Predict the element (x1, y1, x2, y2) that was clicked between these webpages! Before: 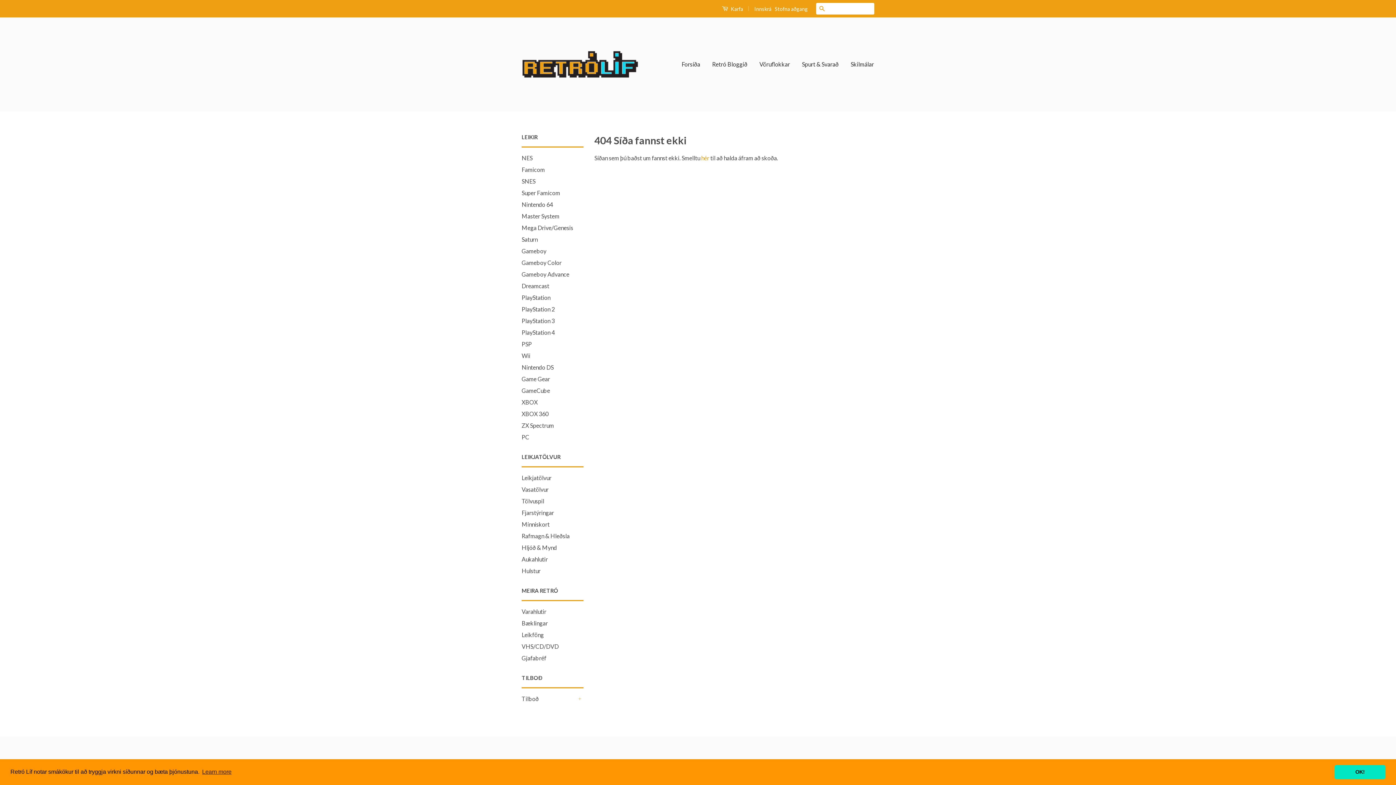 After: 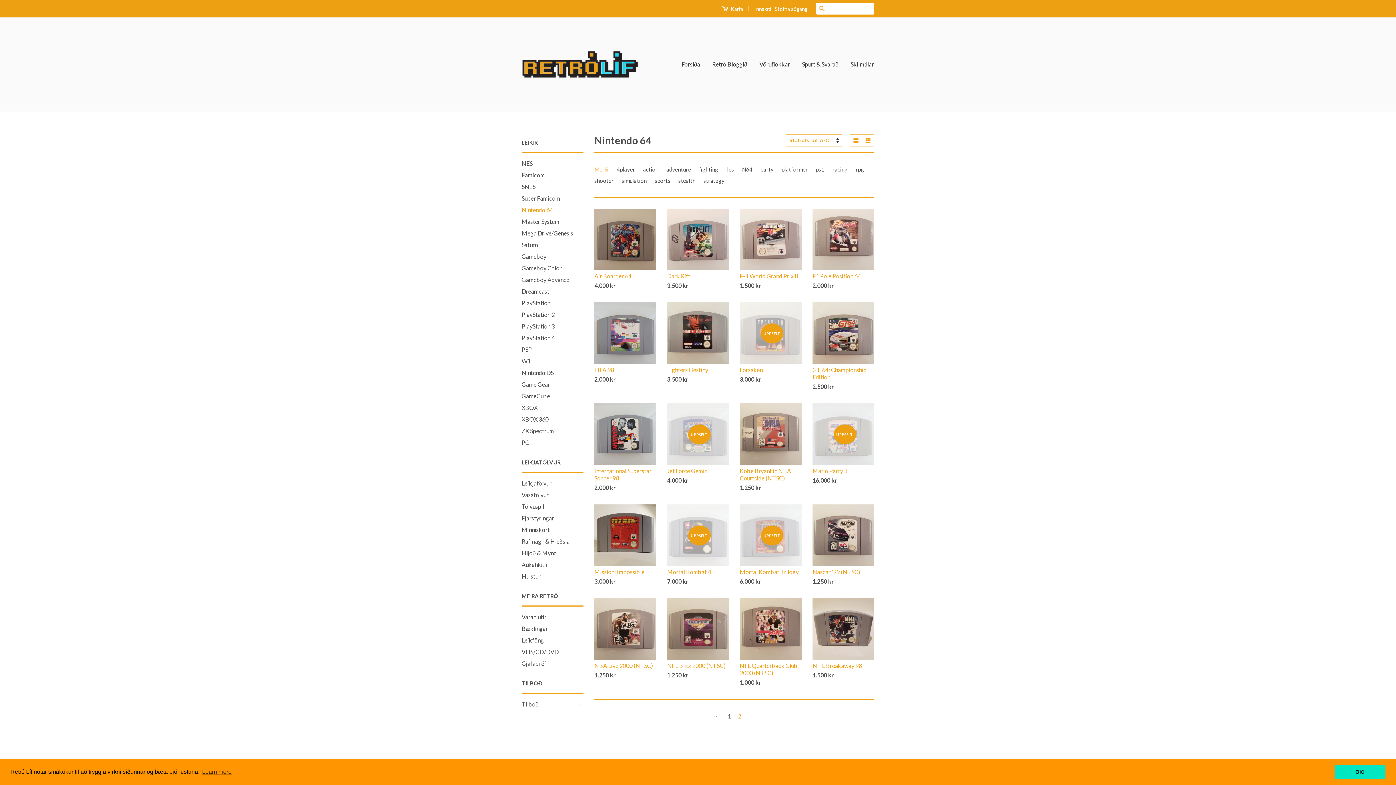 Action: label: Nintendo 64 bbox: (521, 201, 553, 208)